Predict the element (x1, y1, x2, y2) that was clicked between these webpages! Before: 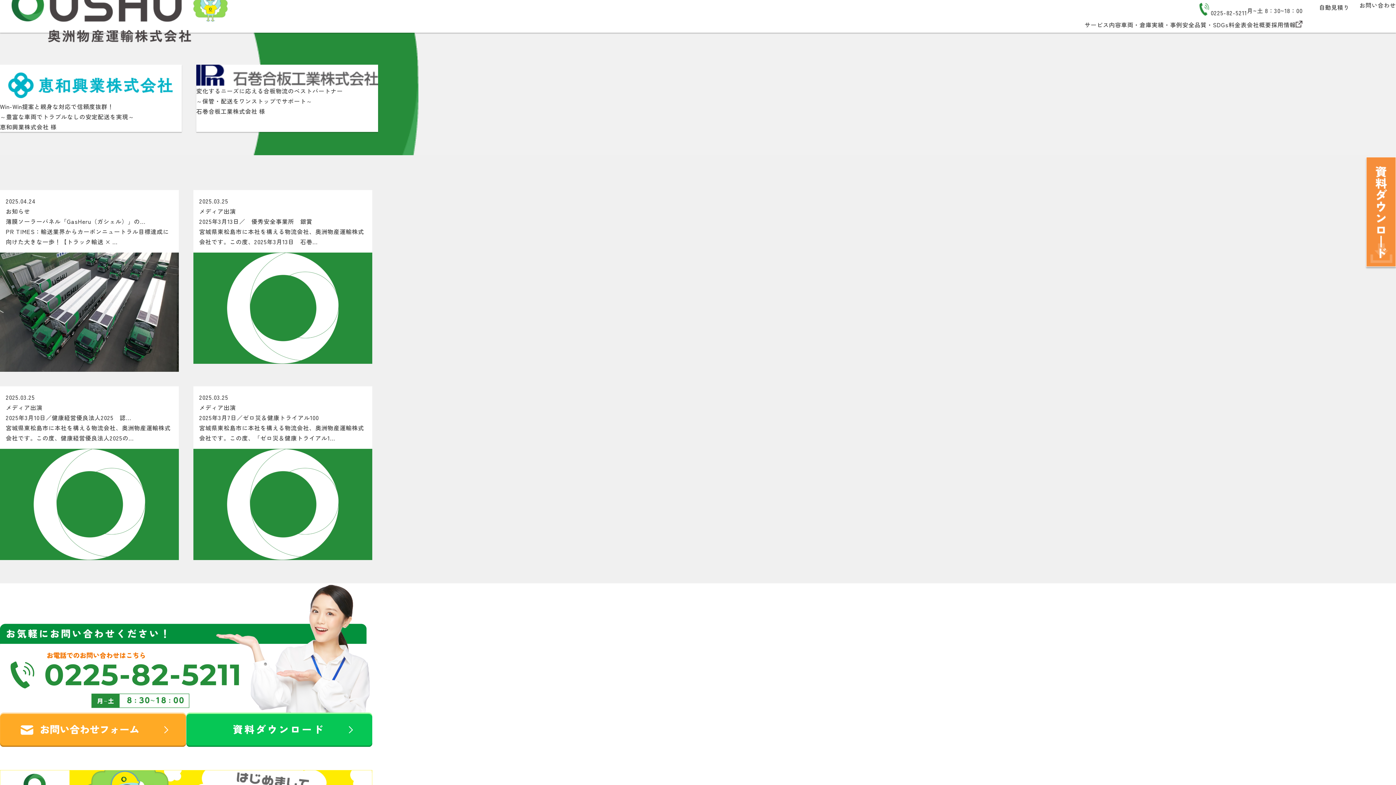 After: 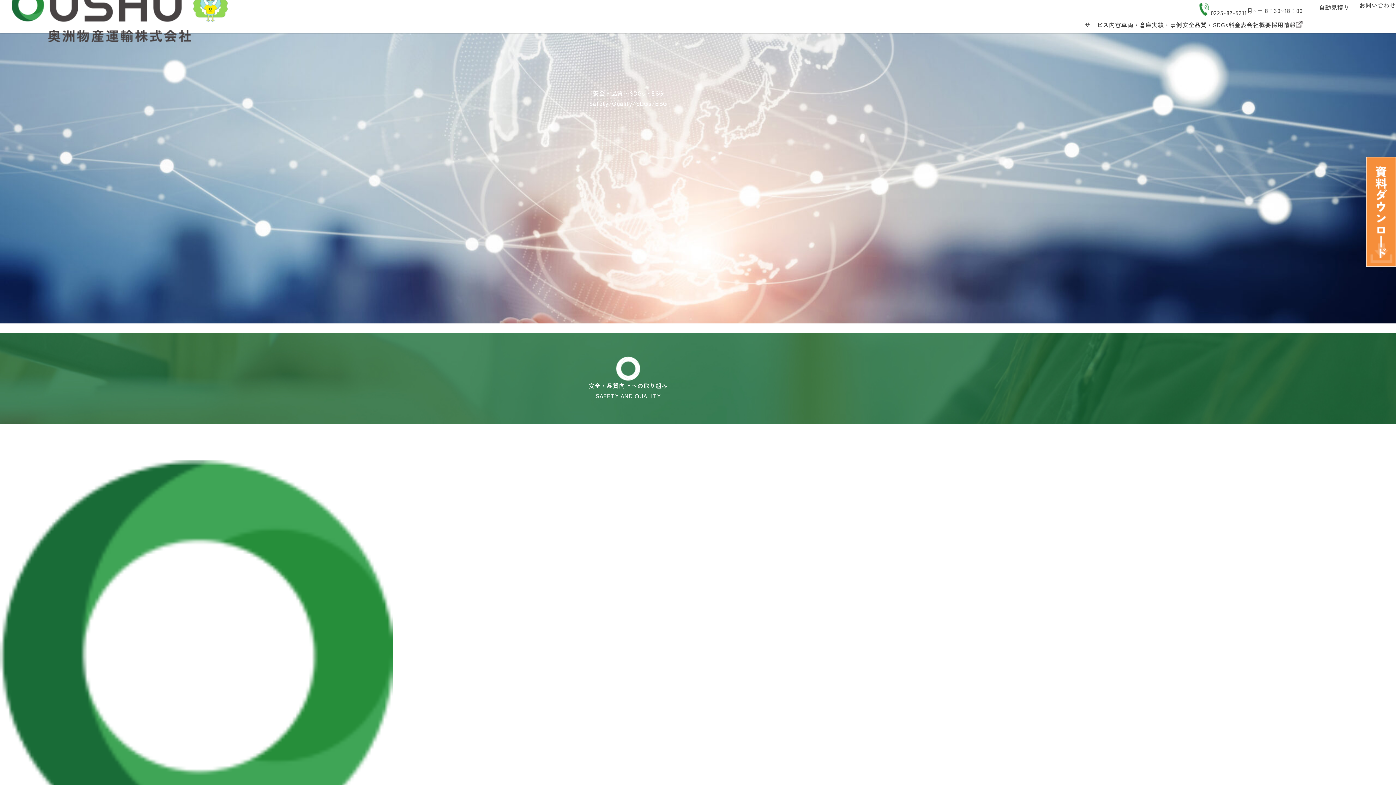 Action: label: 安全品質・SDGs bbox: (1182, 20, 1228, 29)